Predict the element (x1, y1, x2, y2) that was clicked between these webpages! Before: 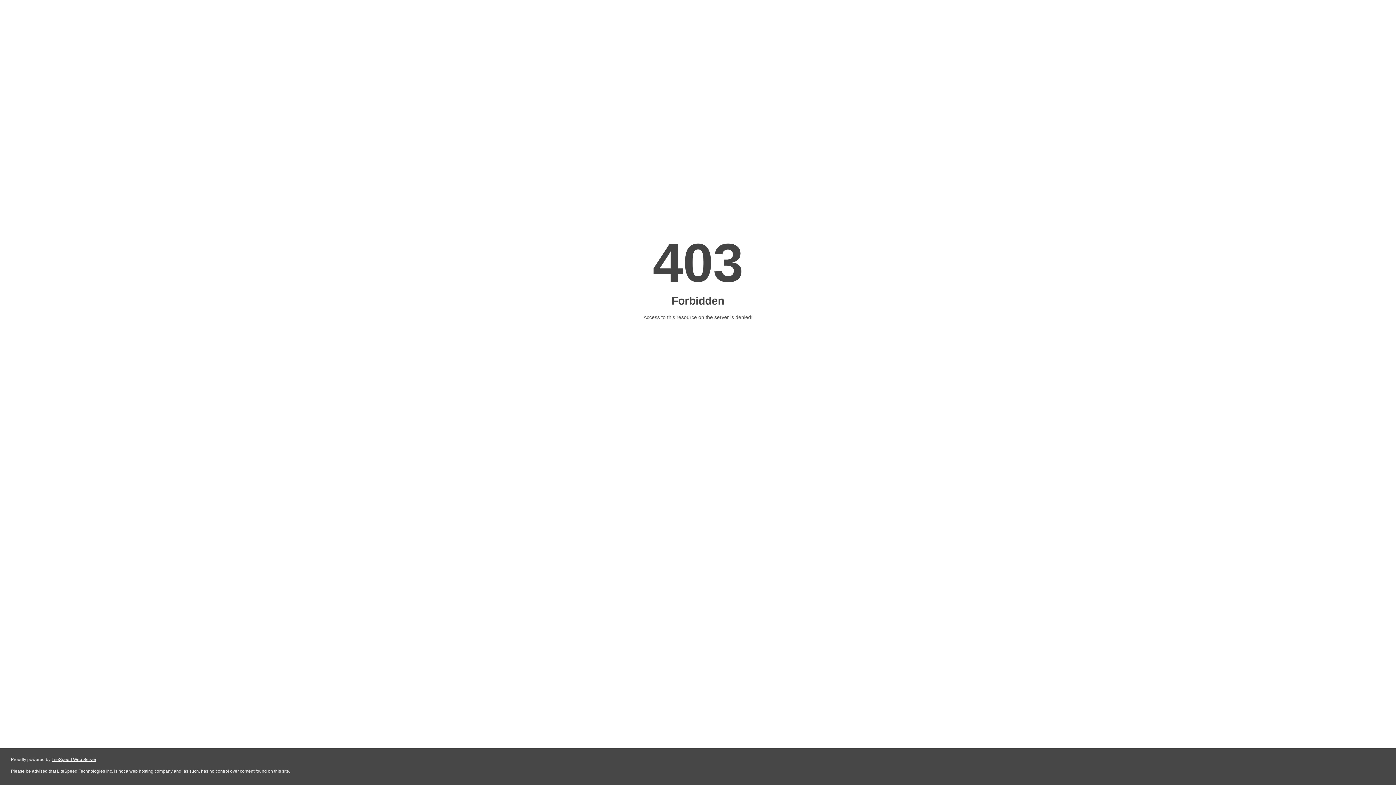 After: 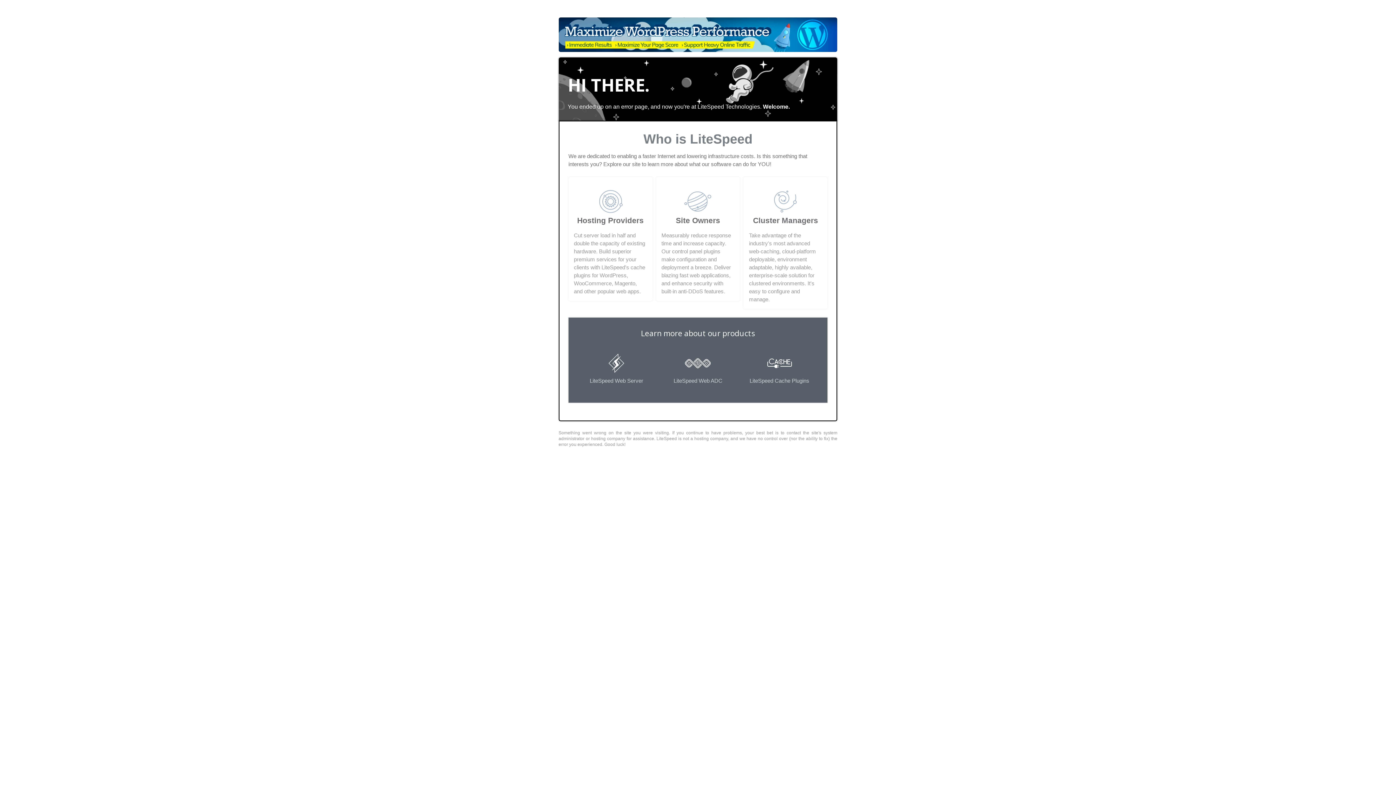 Action: label: LiteSpeed Web Server bbox: (51, 757, 96, 762)